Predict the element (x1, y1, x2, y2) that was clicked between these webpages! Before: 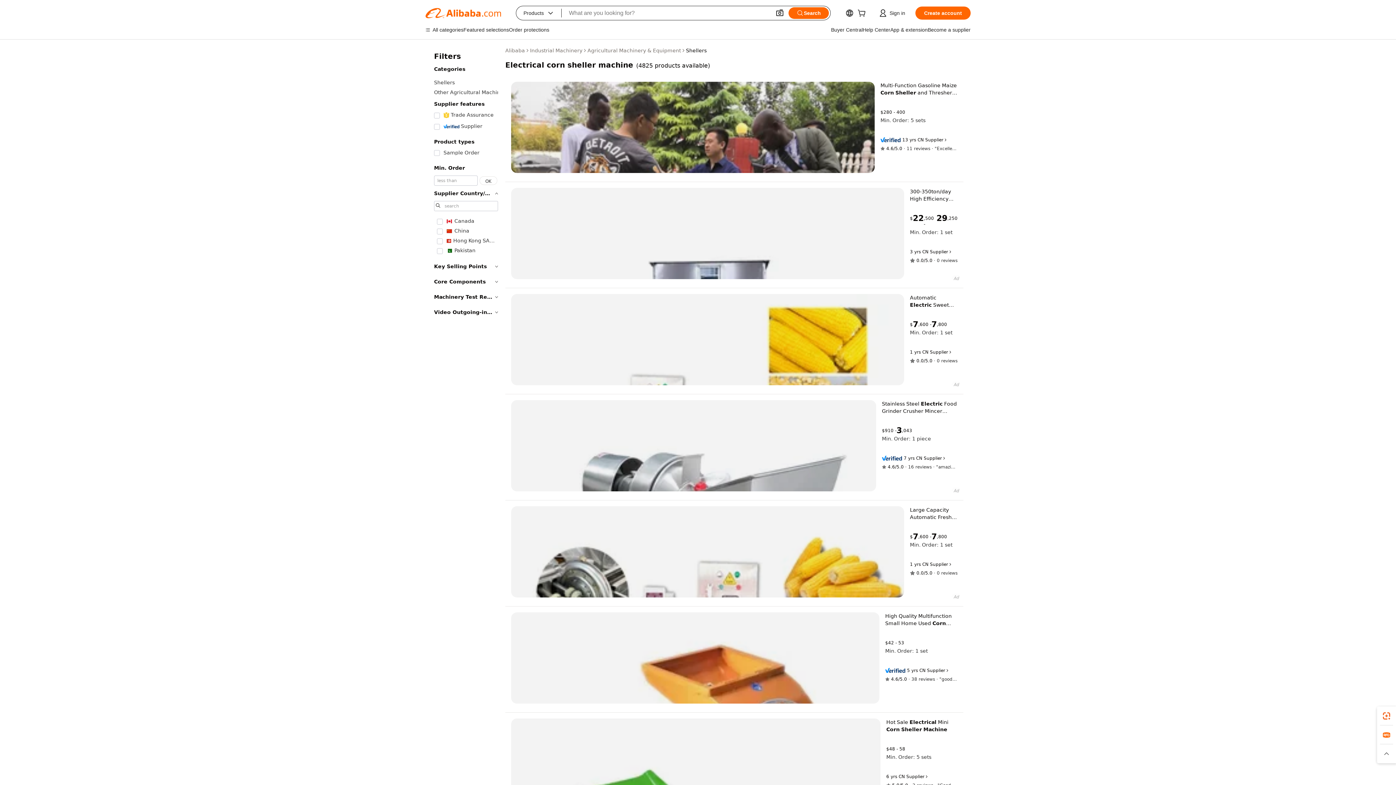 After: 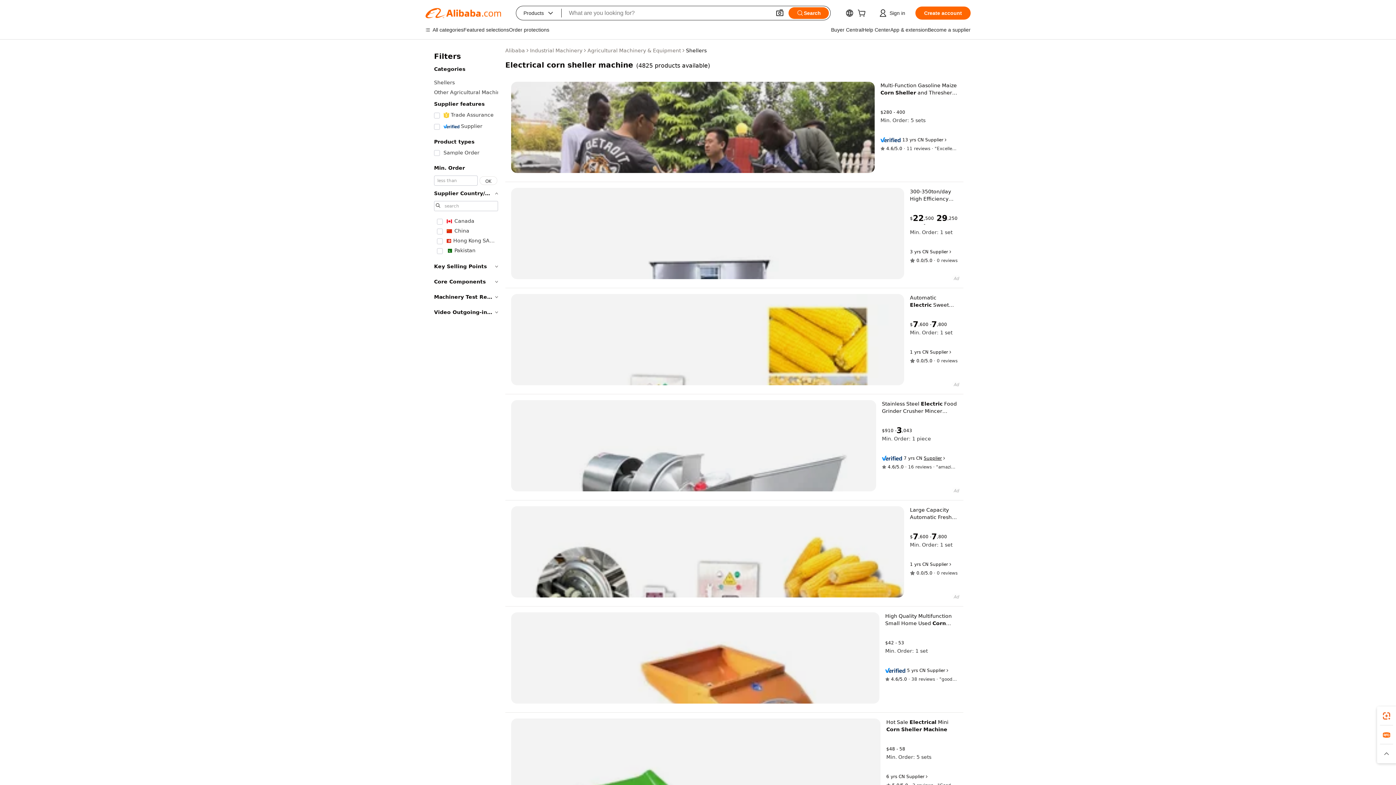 Action: label: Supplier bbox: (924, 455, 946, 461)